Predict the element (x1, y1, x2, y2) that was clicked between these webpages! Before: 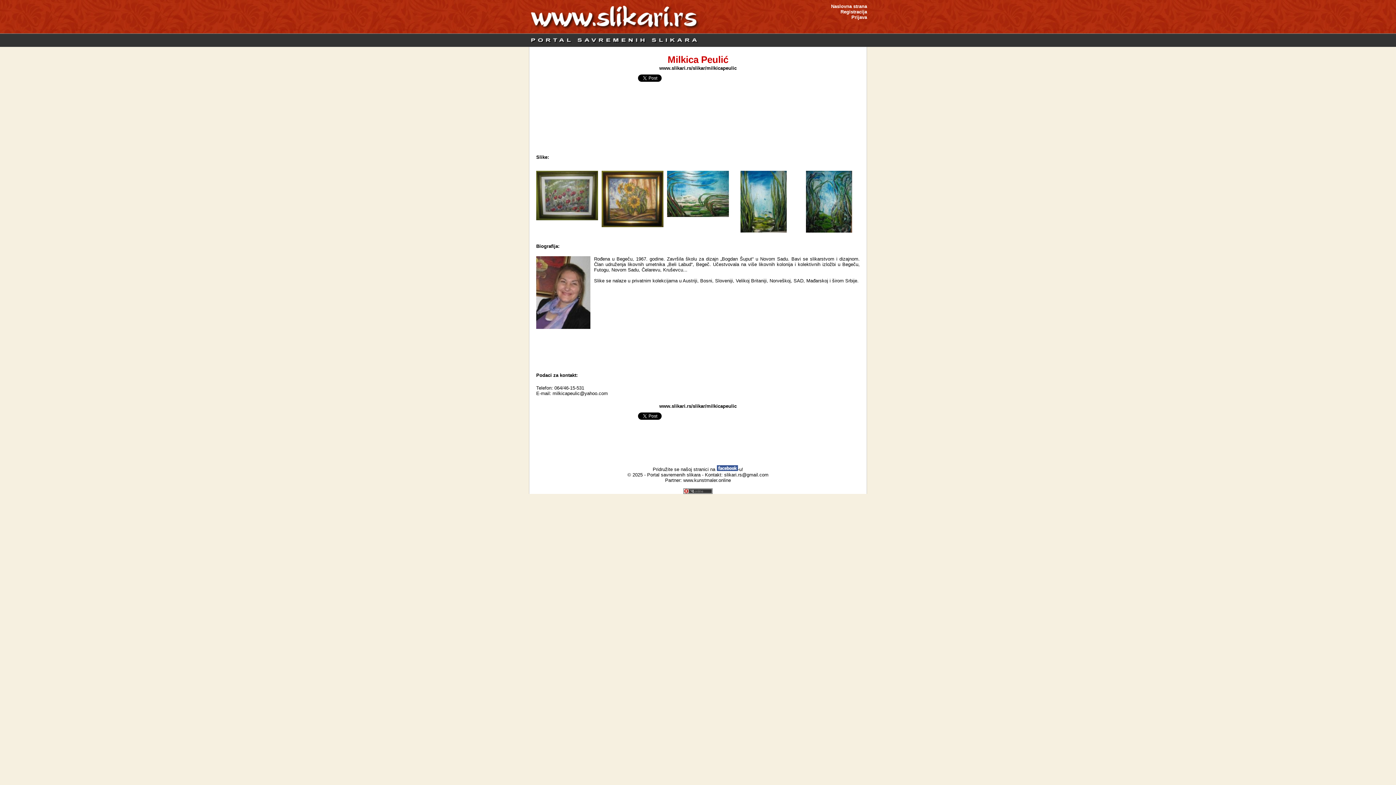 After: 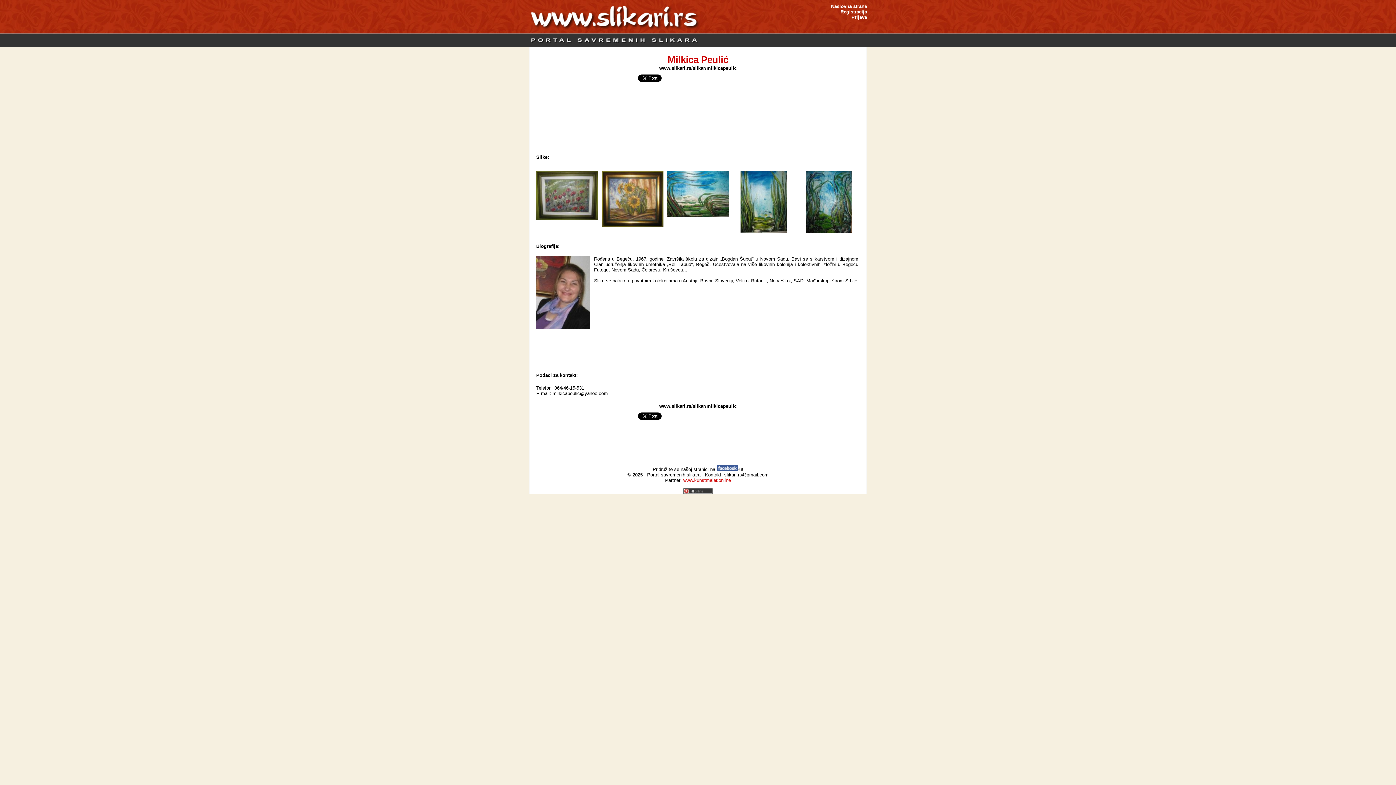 Action: label: www.kunstmaler.online bbox: (683, 477, 731, 483)